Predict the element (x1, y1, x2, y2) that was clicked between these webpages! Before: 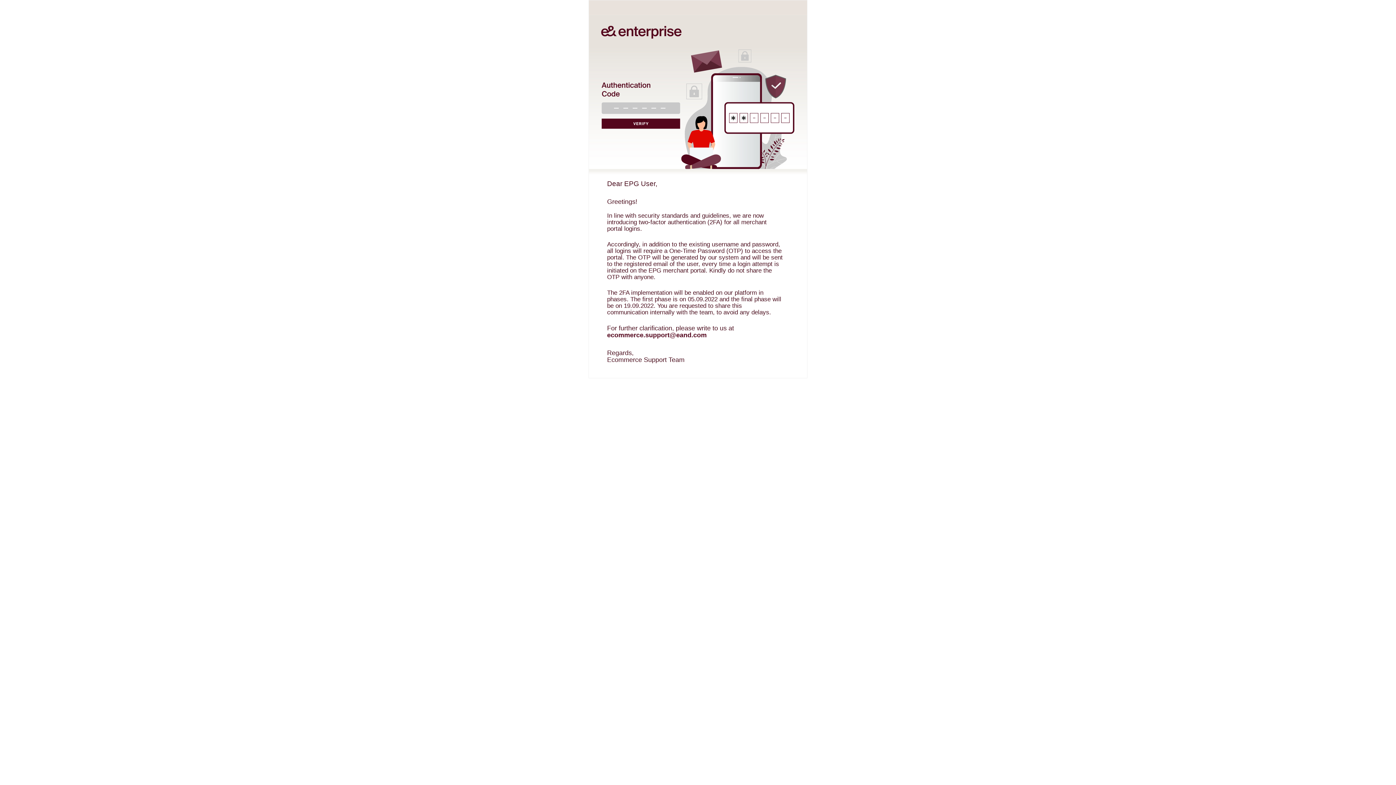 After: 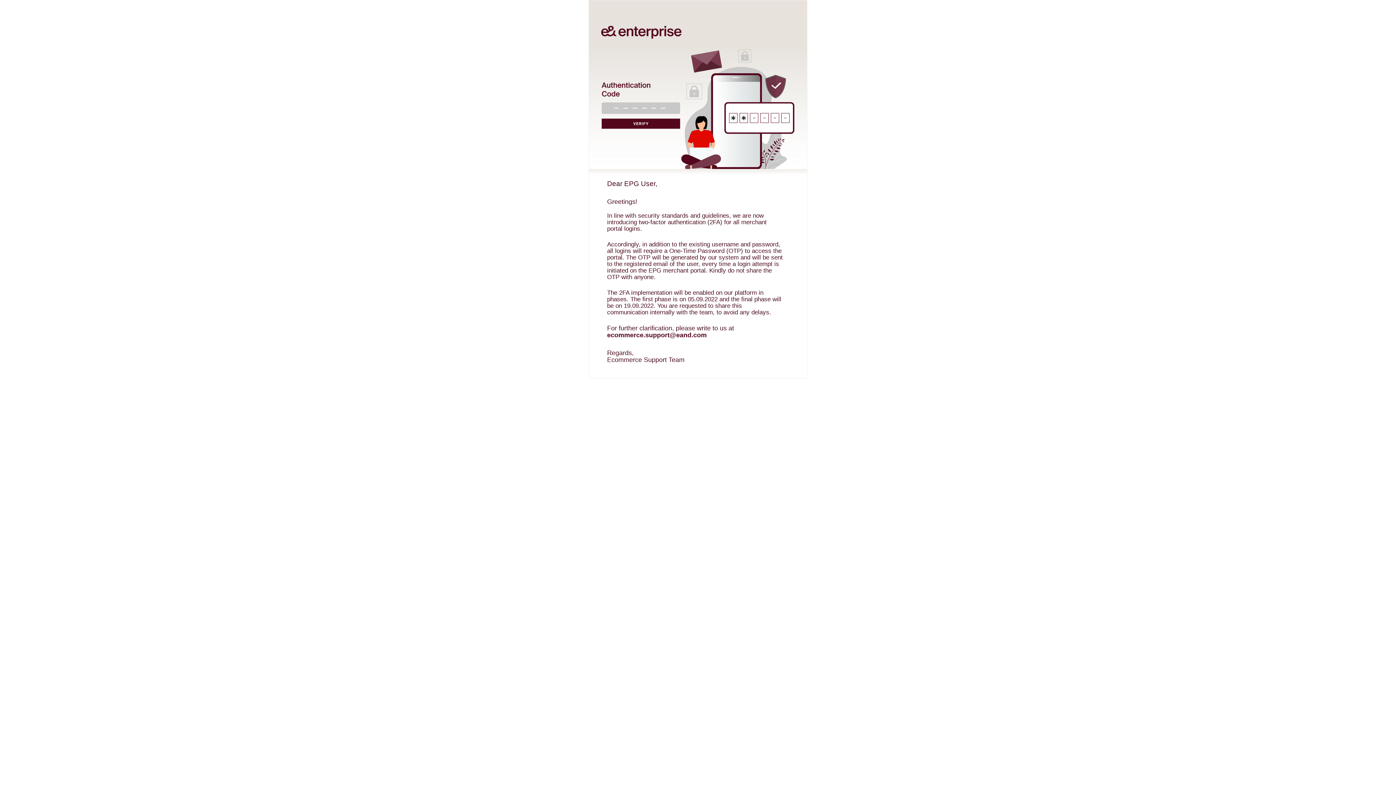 Action: bbox: (607, 331, 706, 338) label: ecommerce.support@eand.com